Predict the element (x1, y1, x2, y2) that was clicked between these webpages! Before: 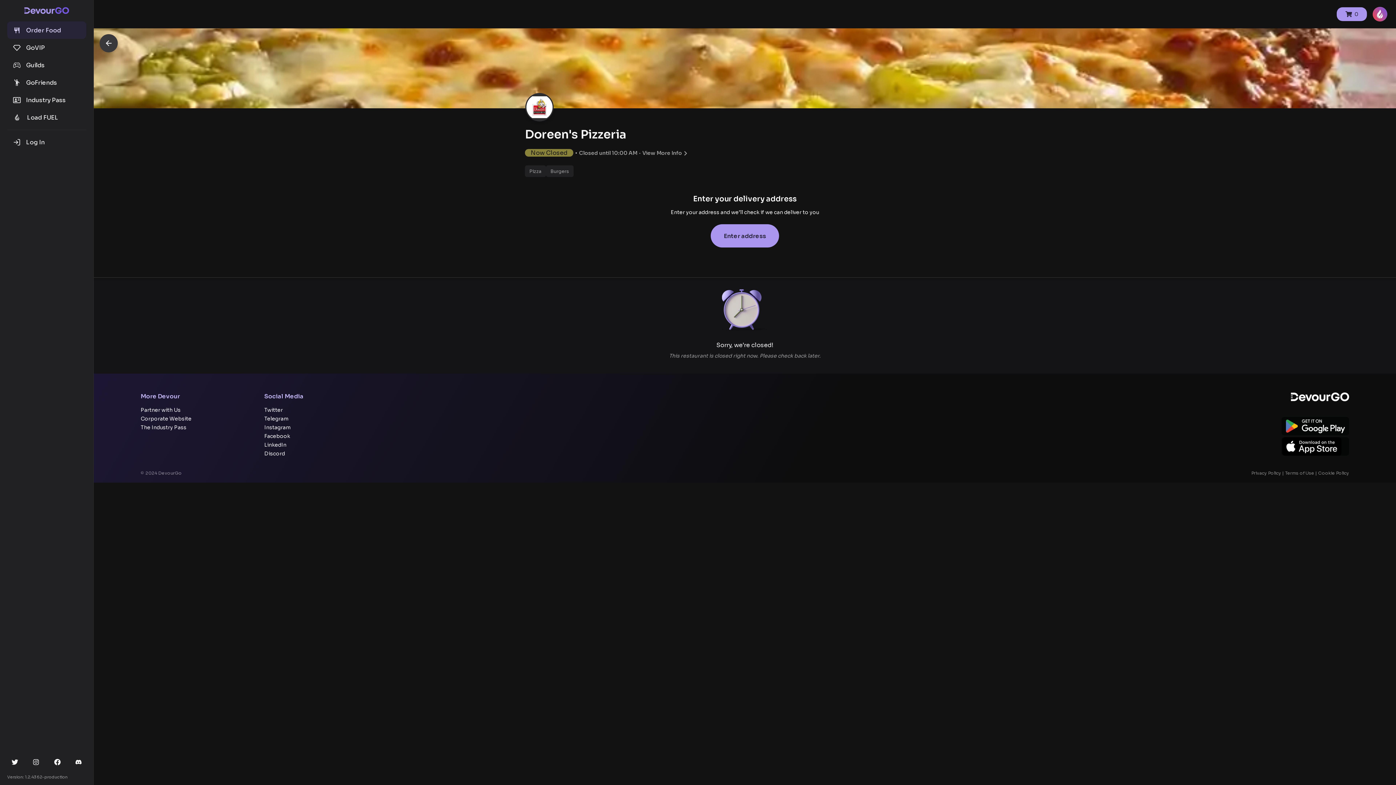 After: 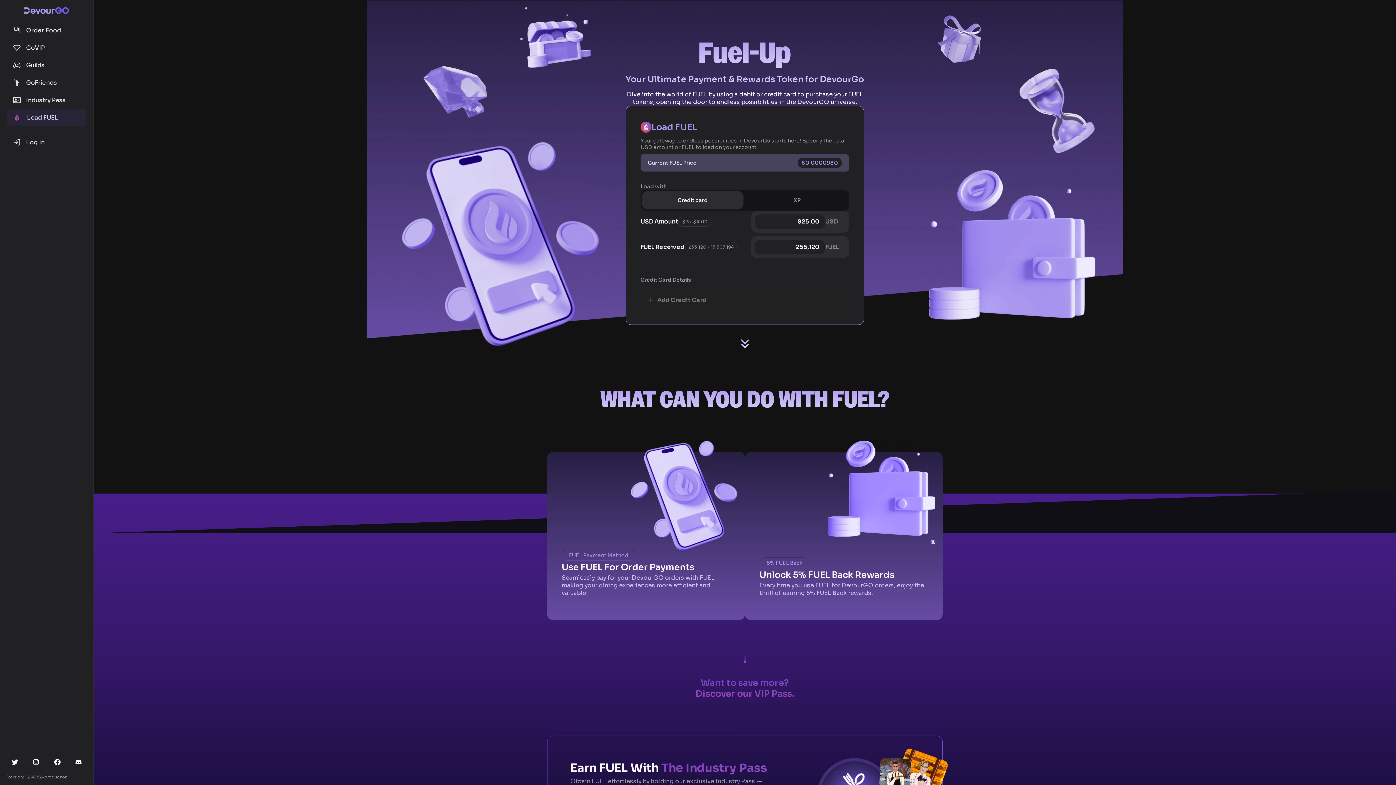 Action: label: Load FUEL bbox: (7, 108, 86, 126)